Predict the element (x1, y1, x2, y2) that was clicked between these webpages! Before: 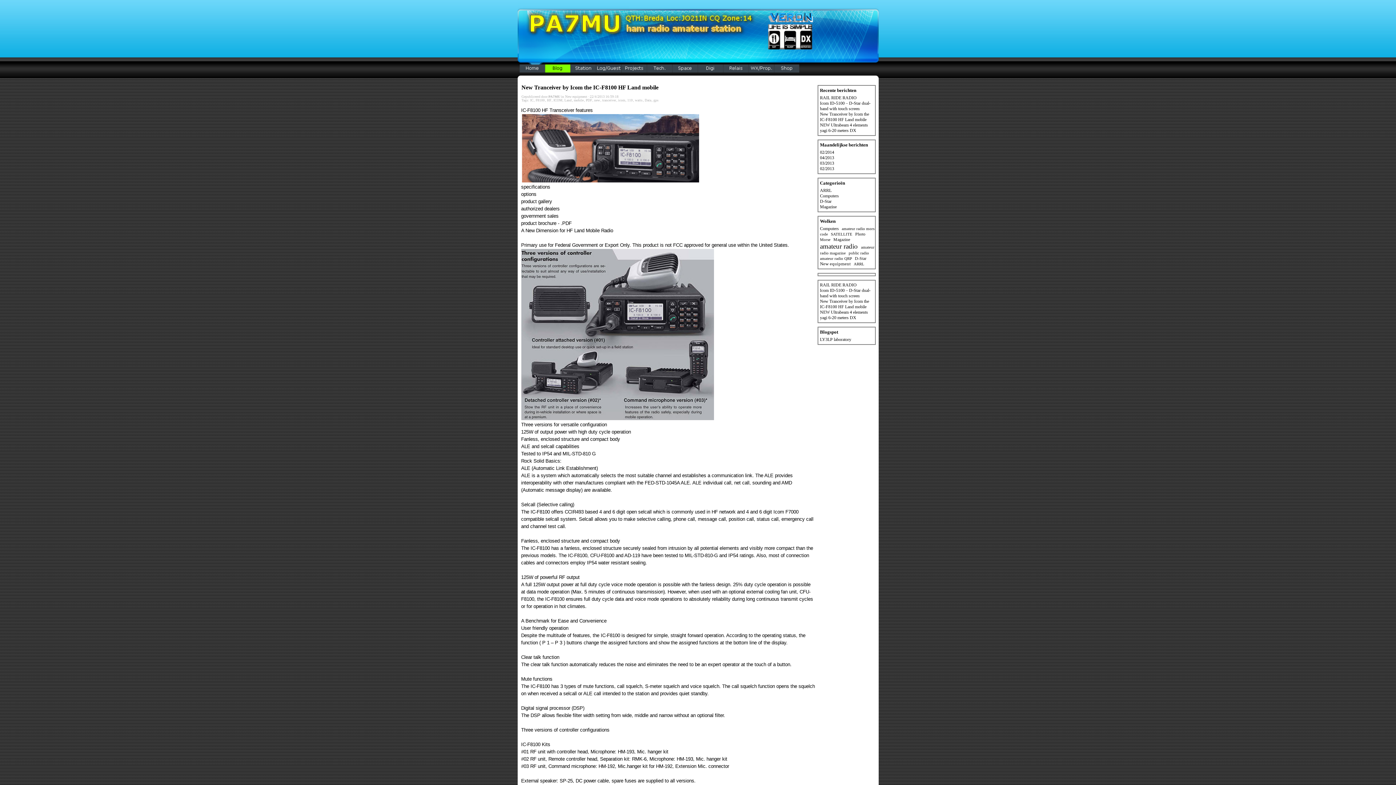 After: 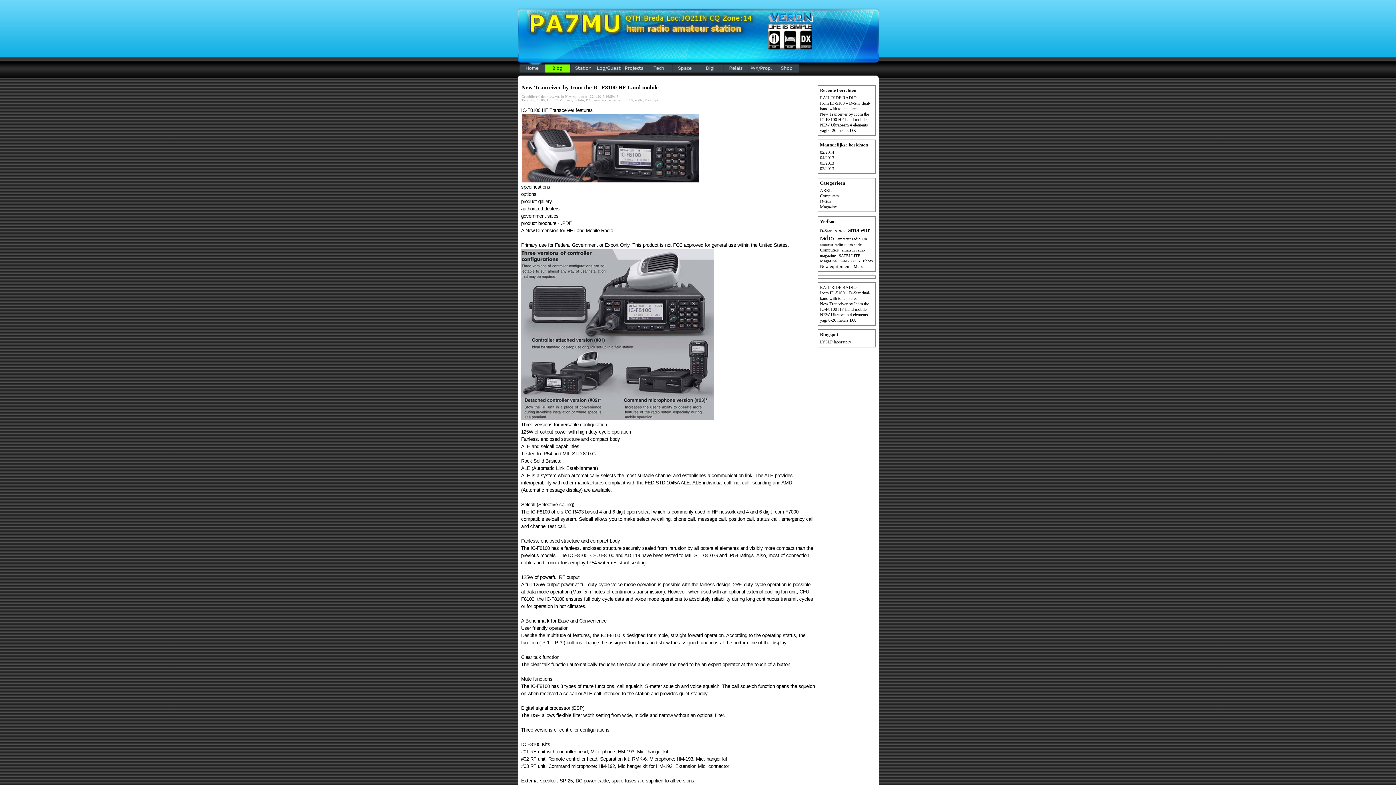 Action: label: icom bbox: (618, 97, 625, 103)